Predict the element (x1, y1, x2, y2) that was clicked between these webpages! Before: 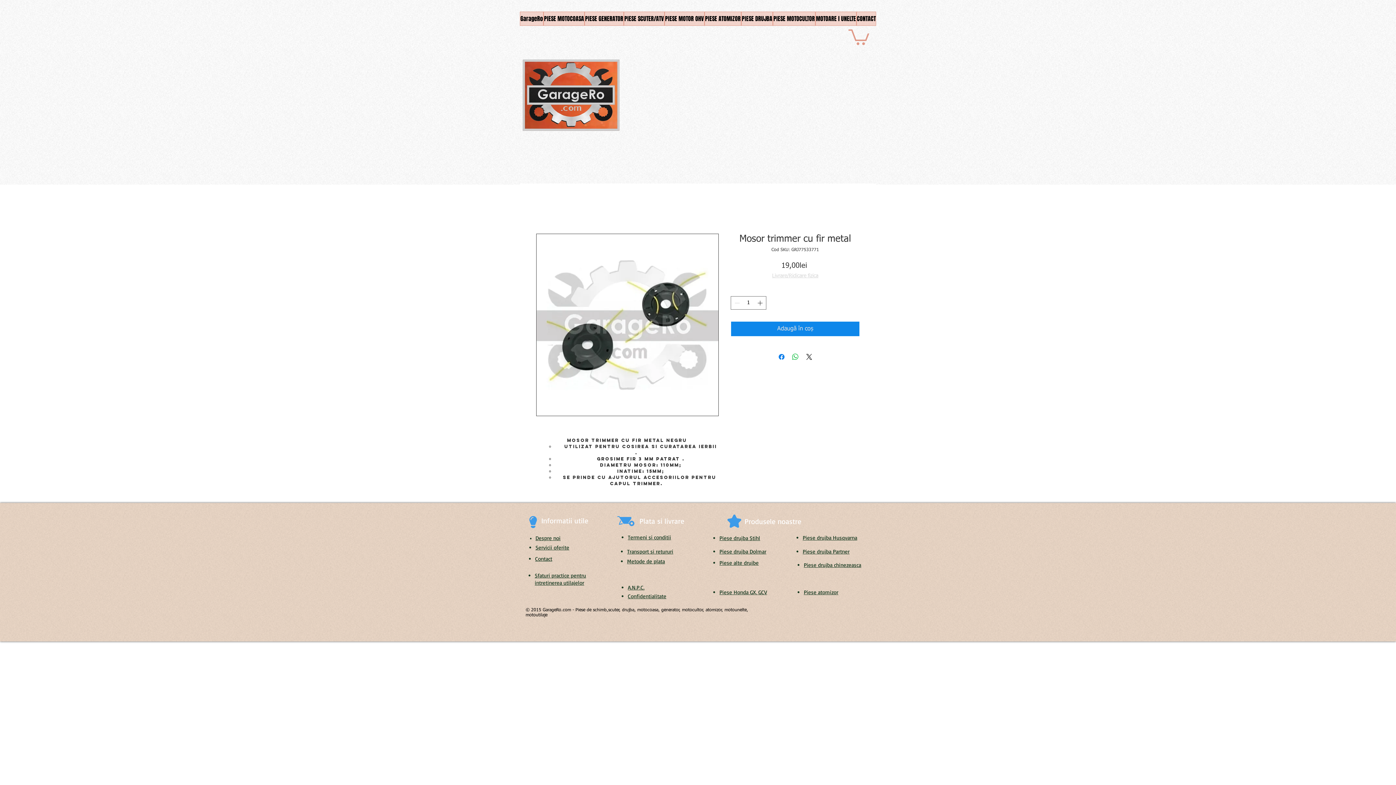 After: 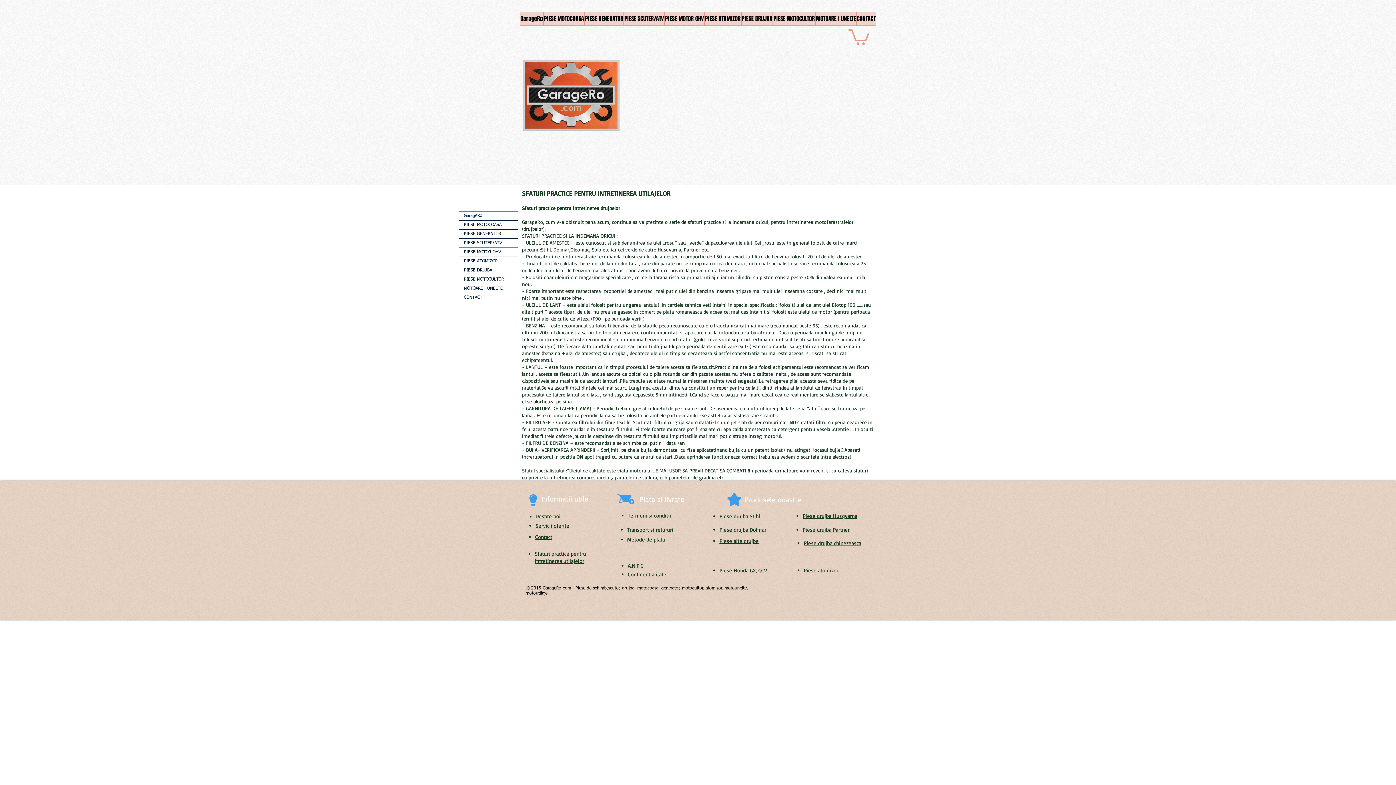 Action: label: Sfaturi practice pentru intretinerea utilajelor bbox: (534, 572, 586, 586)